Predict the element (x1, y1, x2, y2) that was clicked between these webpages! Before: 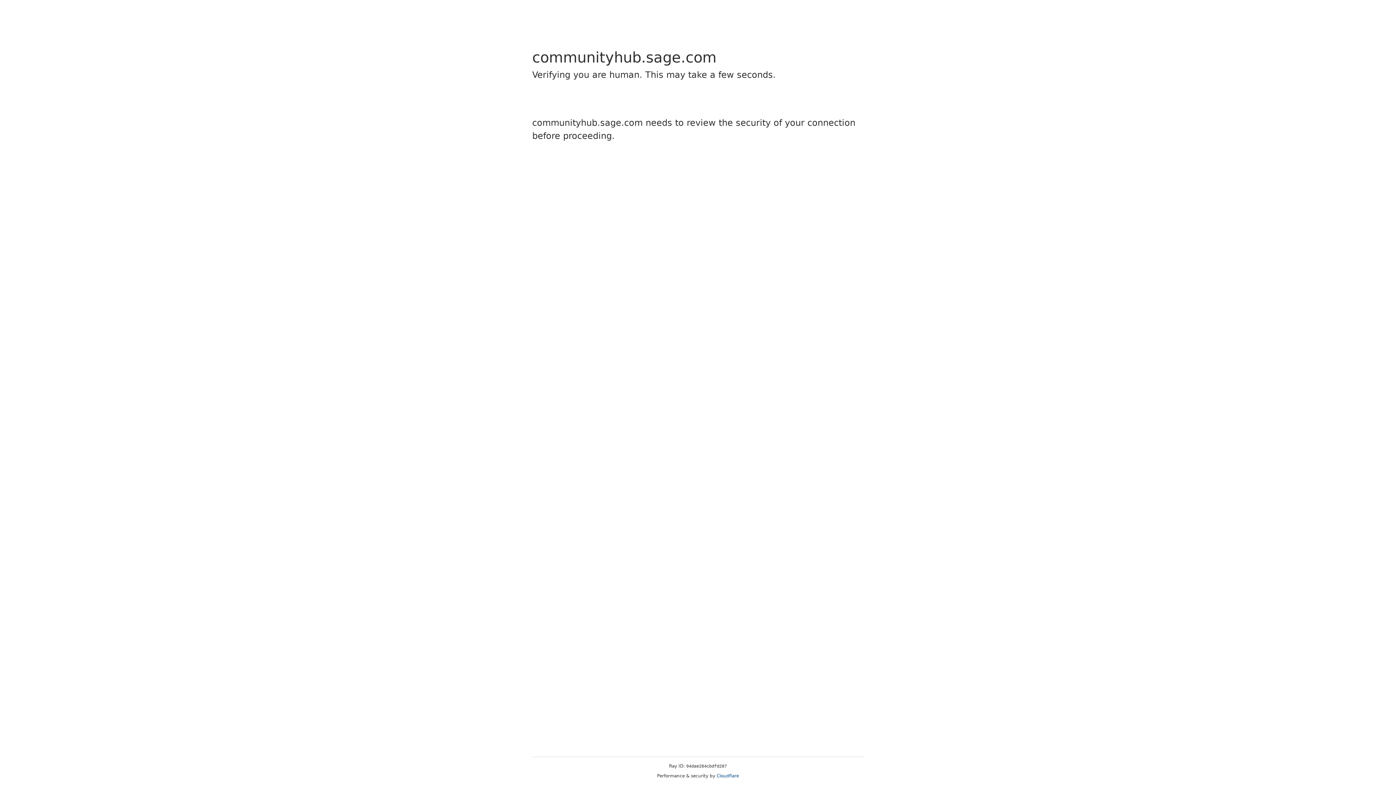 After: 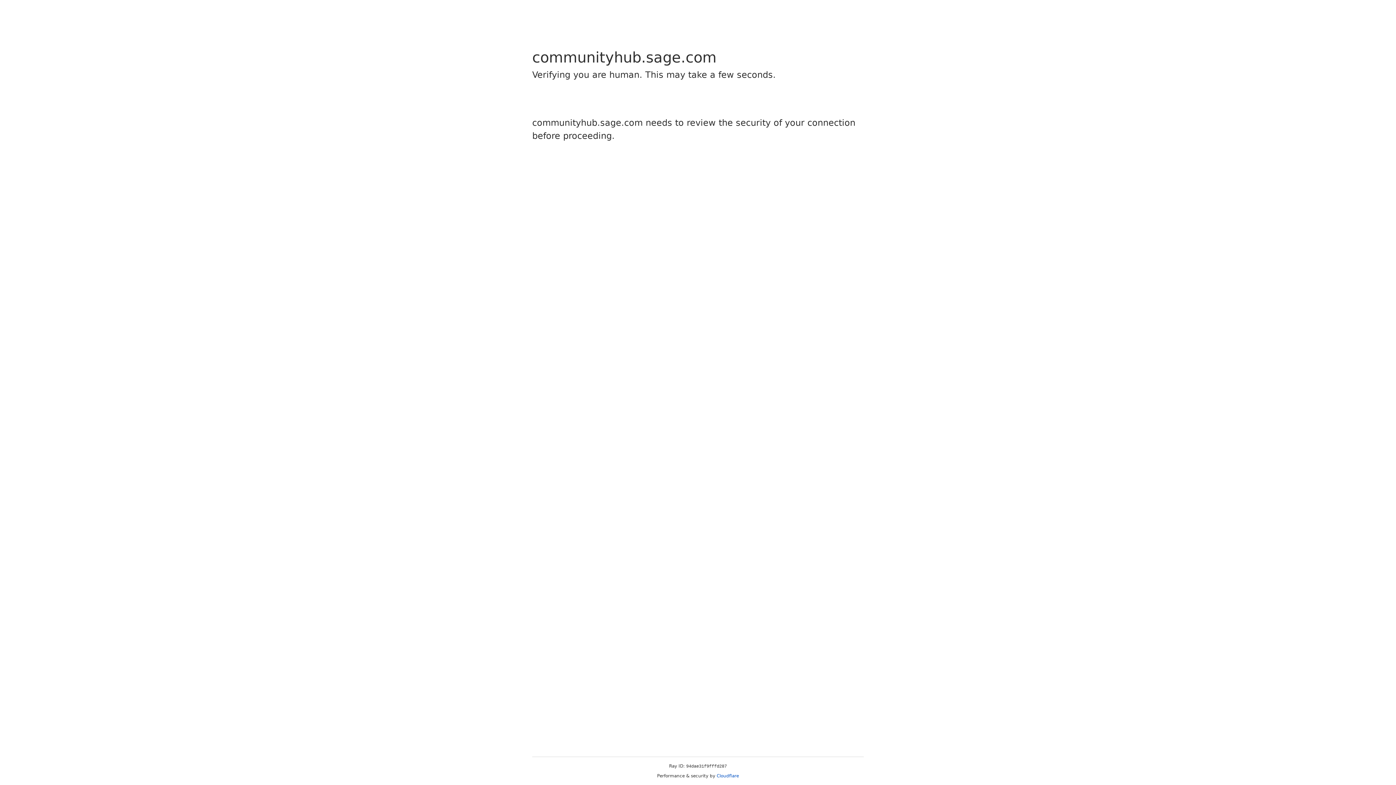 Action: bbox: (716, 773, 739, 778) label: Cloudflare